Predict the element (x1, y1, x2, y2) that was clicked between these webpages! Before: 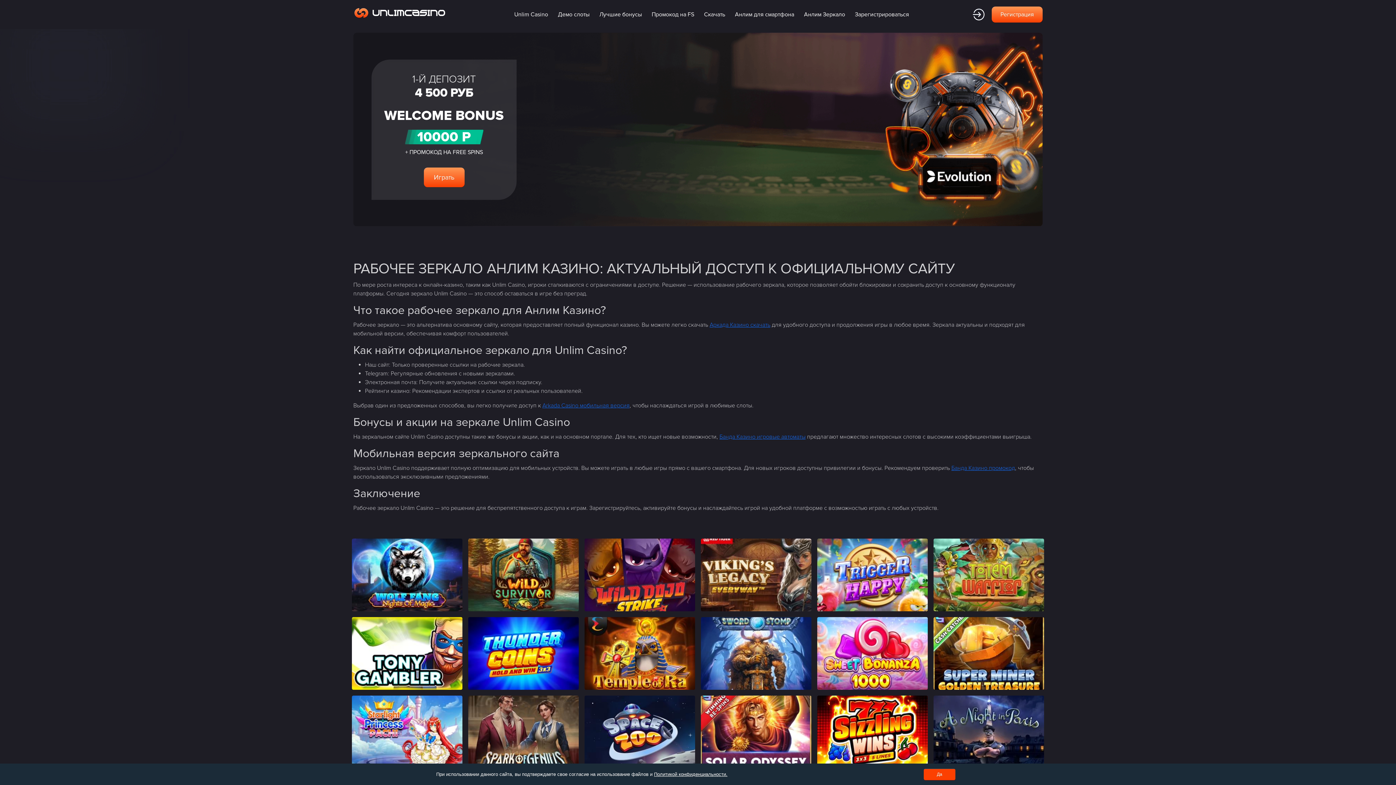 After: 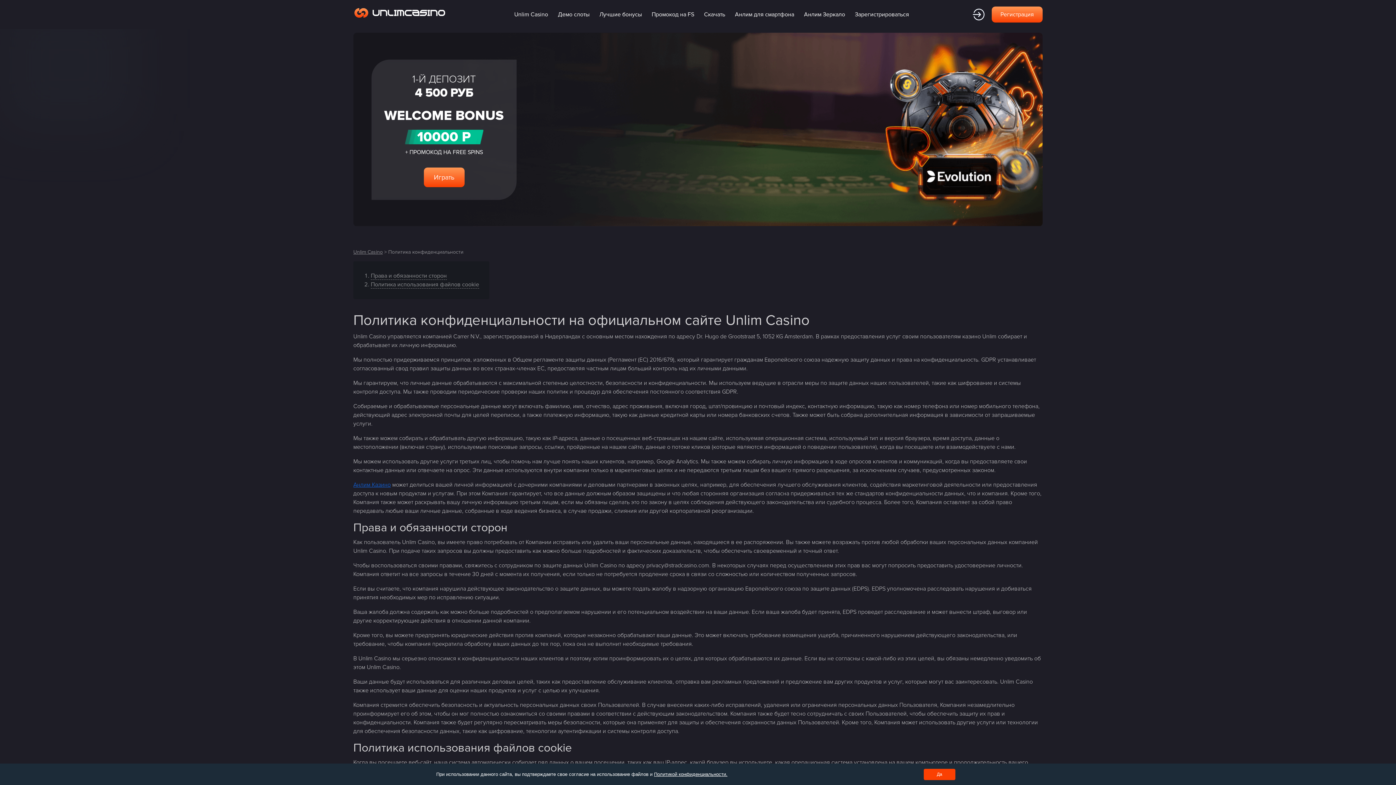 Action: bbox: (654, 772, 727, 777) label: Политикой конфиденциальности.